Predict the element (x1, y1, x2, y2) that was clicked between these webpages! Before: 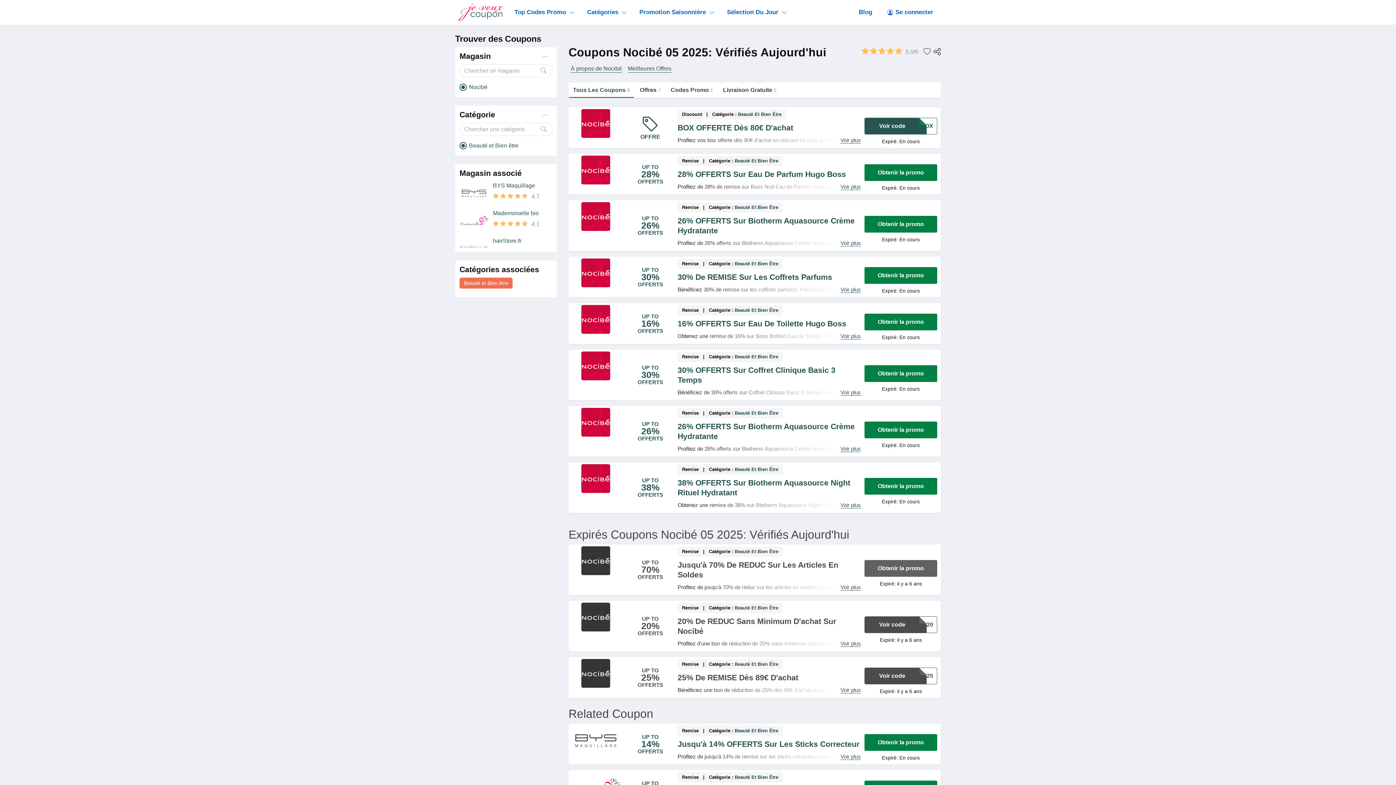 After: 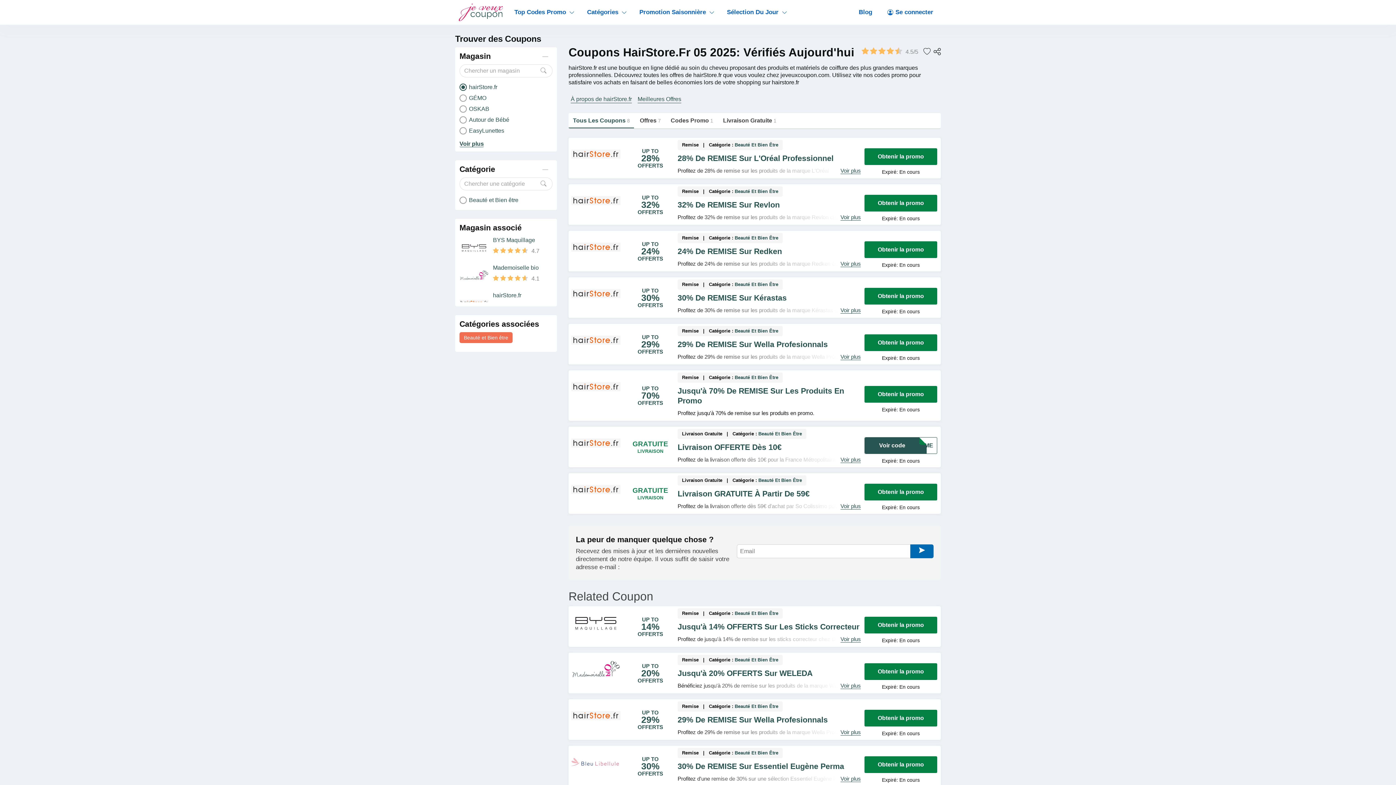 Action: bbox: (493, 237, 552, 248) label: hairStore.fr